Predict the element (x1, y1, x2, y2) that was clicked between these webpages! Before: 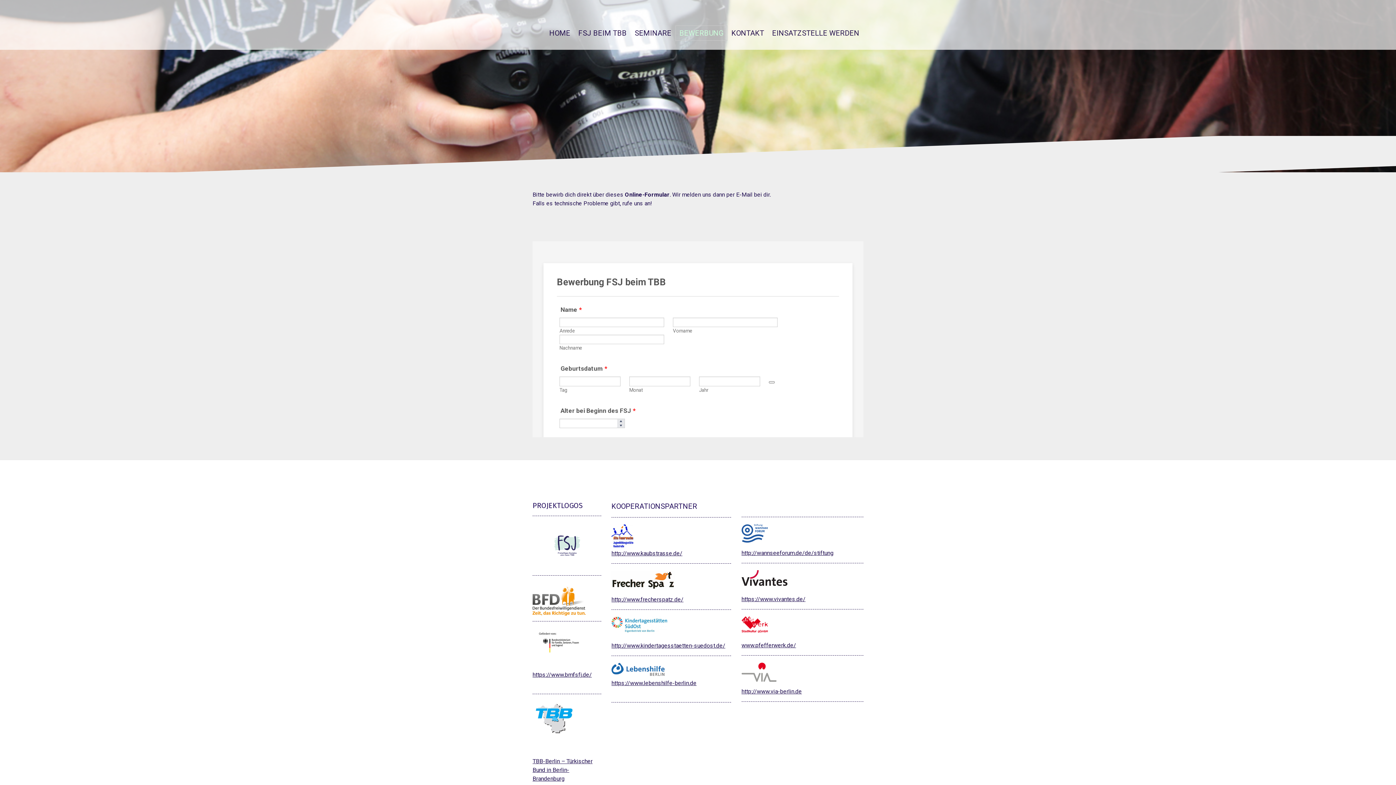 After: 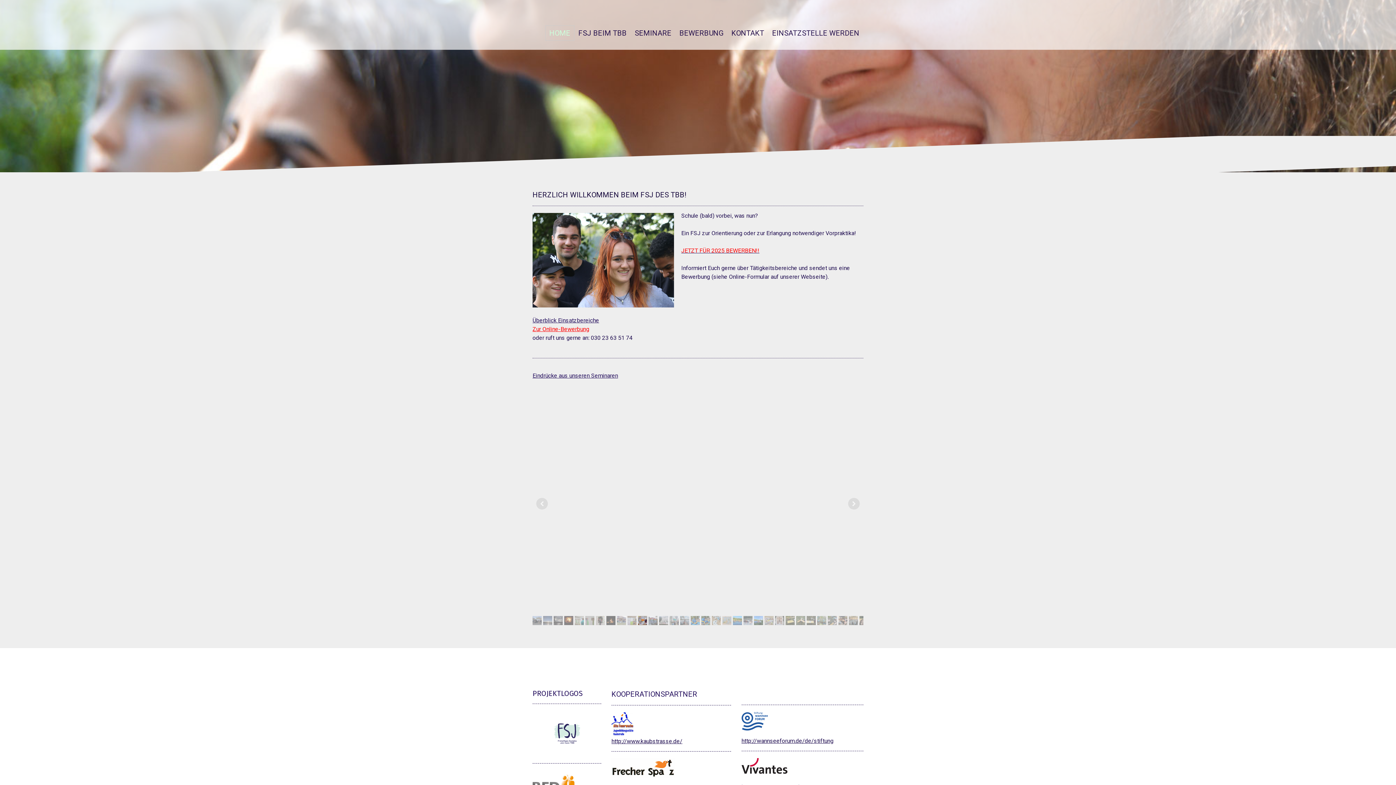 Action: bbox: (545, 25, 574, 40) label: HOME